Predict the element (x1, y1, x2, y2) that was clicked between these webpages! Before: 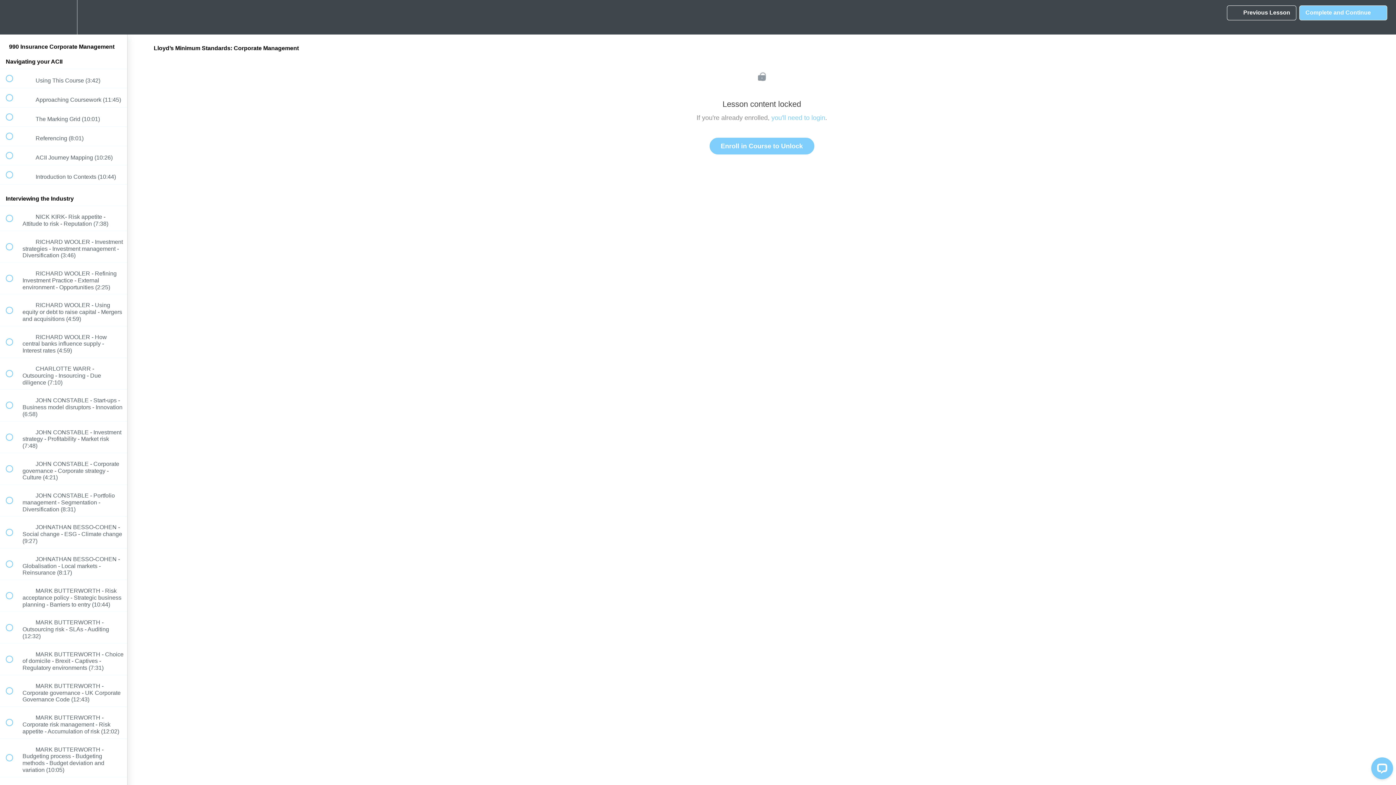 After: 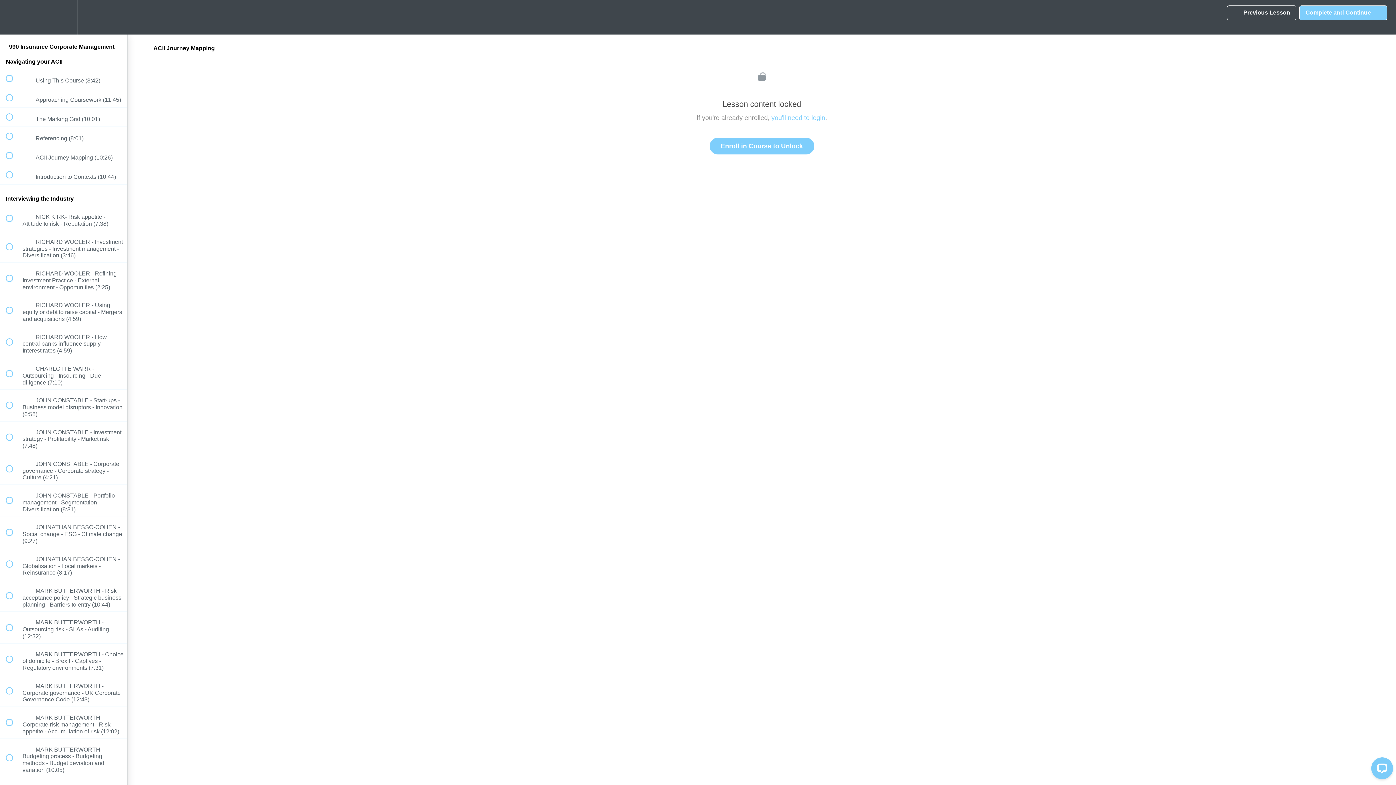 Action: bbox: (0, 146, 127, 165) label:  
 ACII Journey Mapping (10:26)